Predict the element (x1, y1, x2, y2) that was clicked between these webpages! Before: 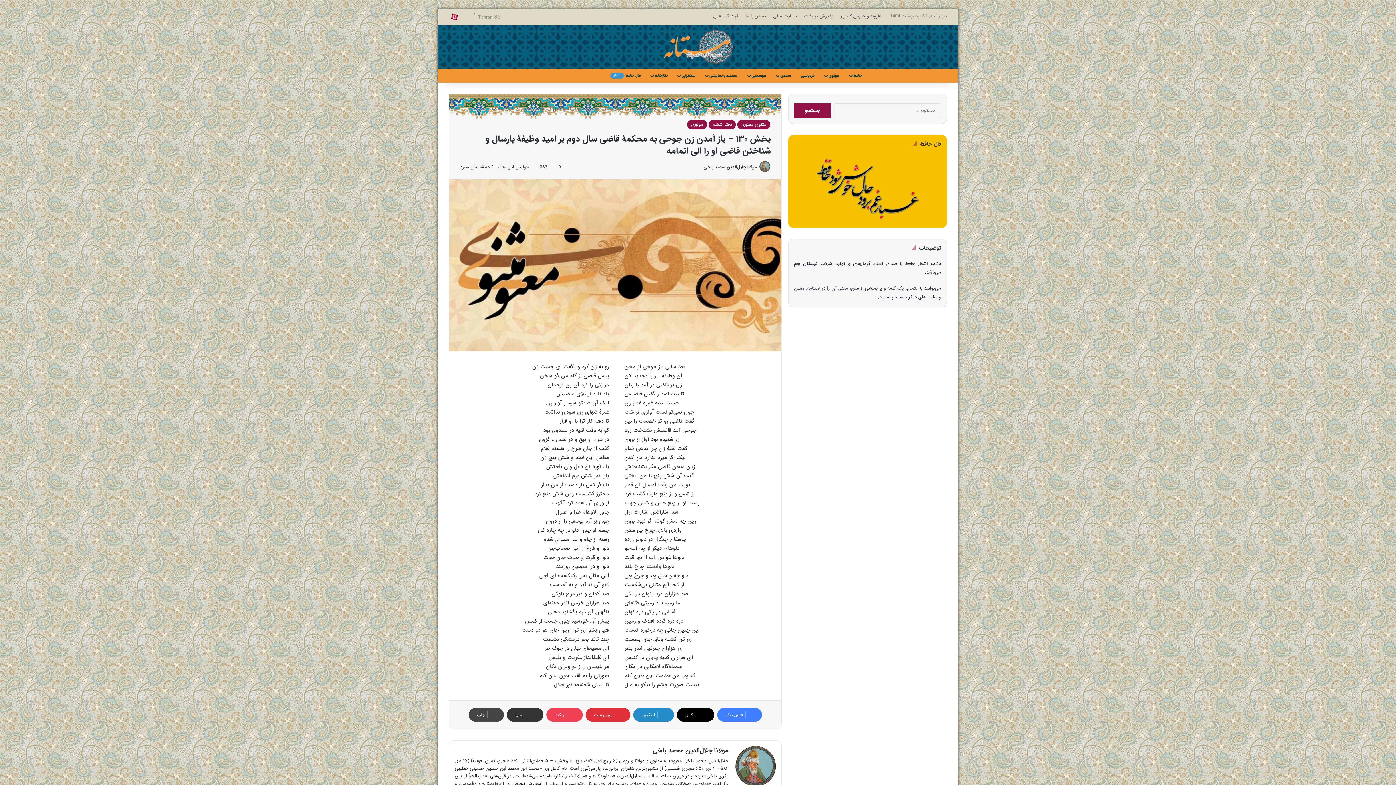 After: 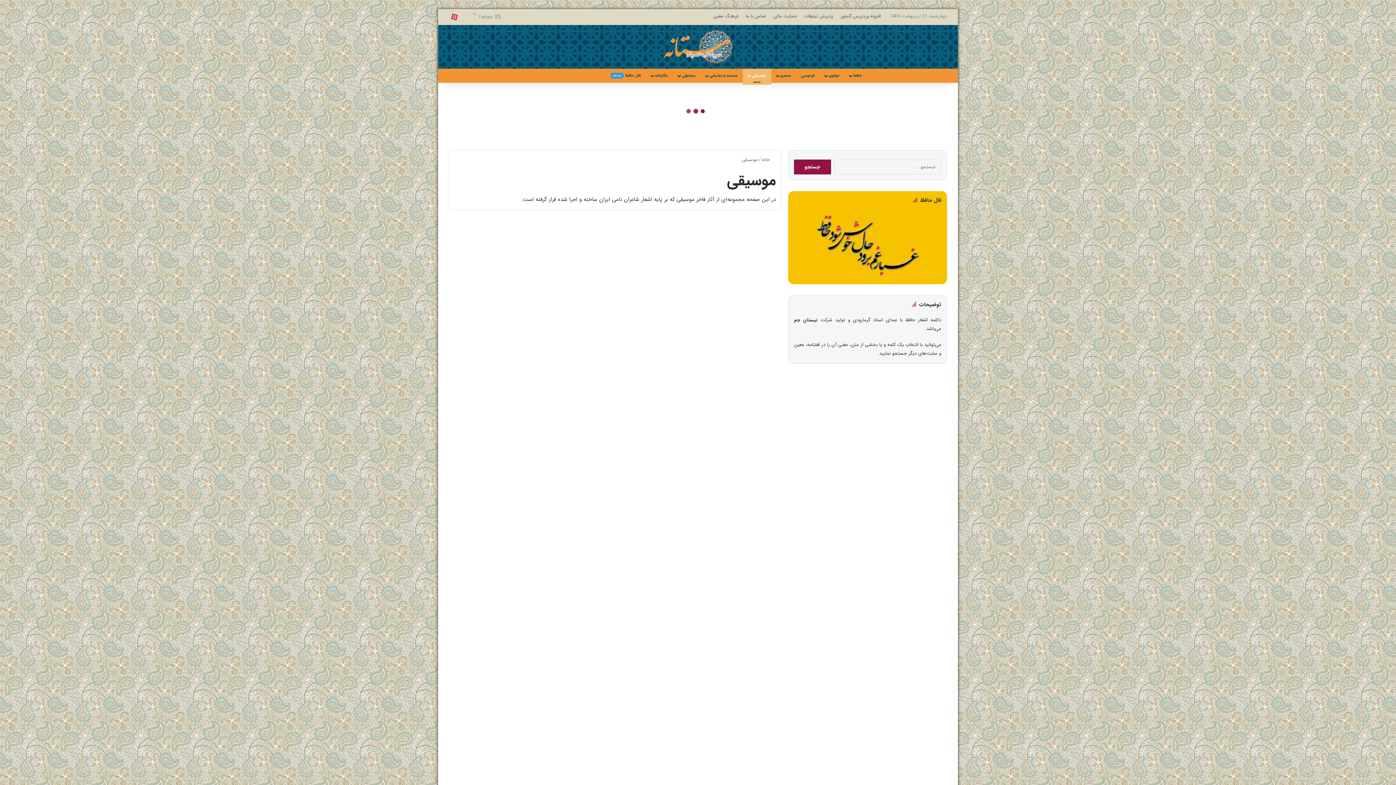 Action: bbox: (742, 68, 771, 82) label: موسیقی